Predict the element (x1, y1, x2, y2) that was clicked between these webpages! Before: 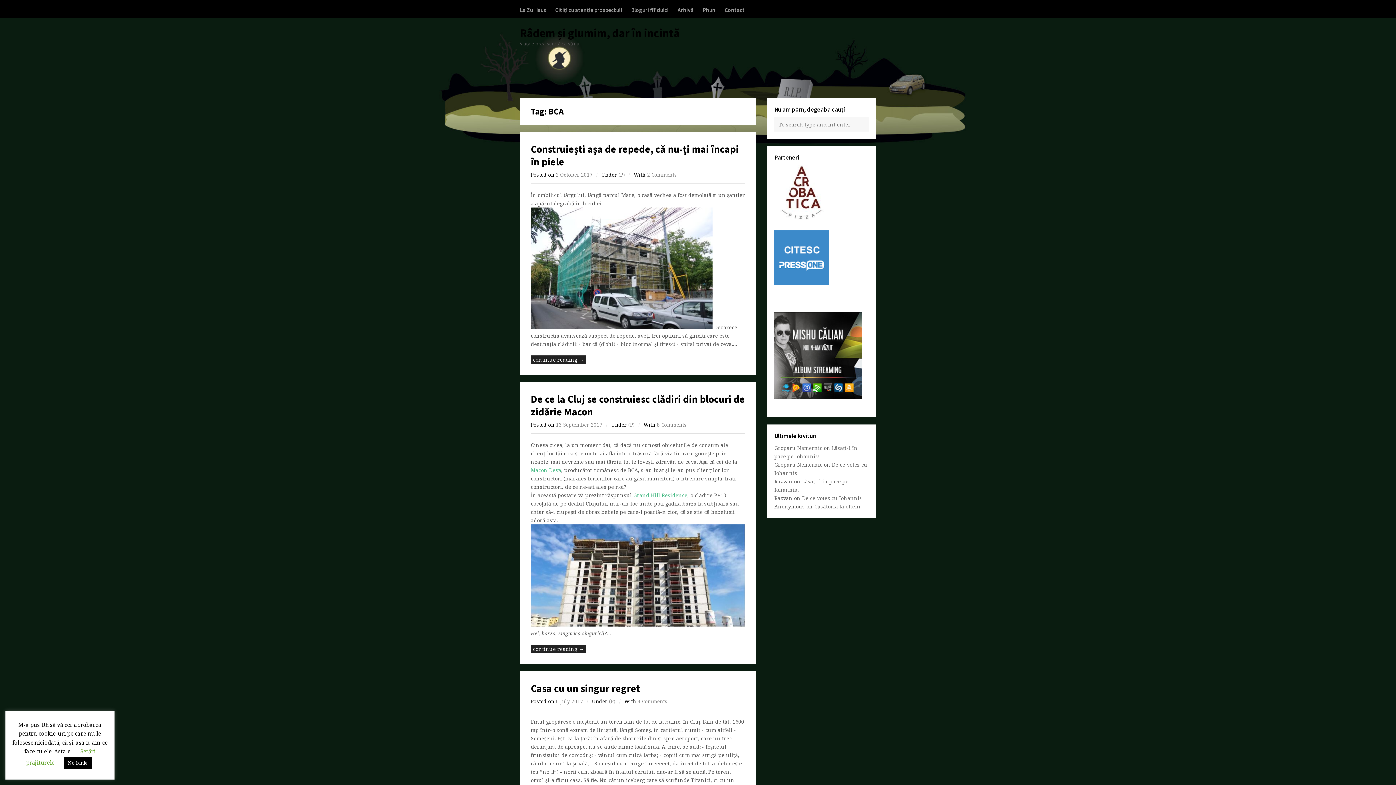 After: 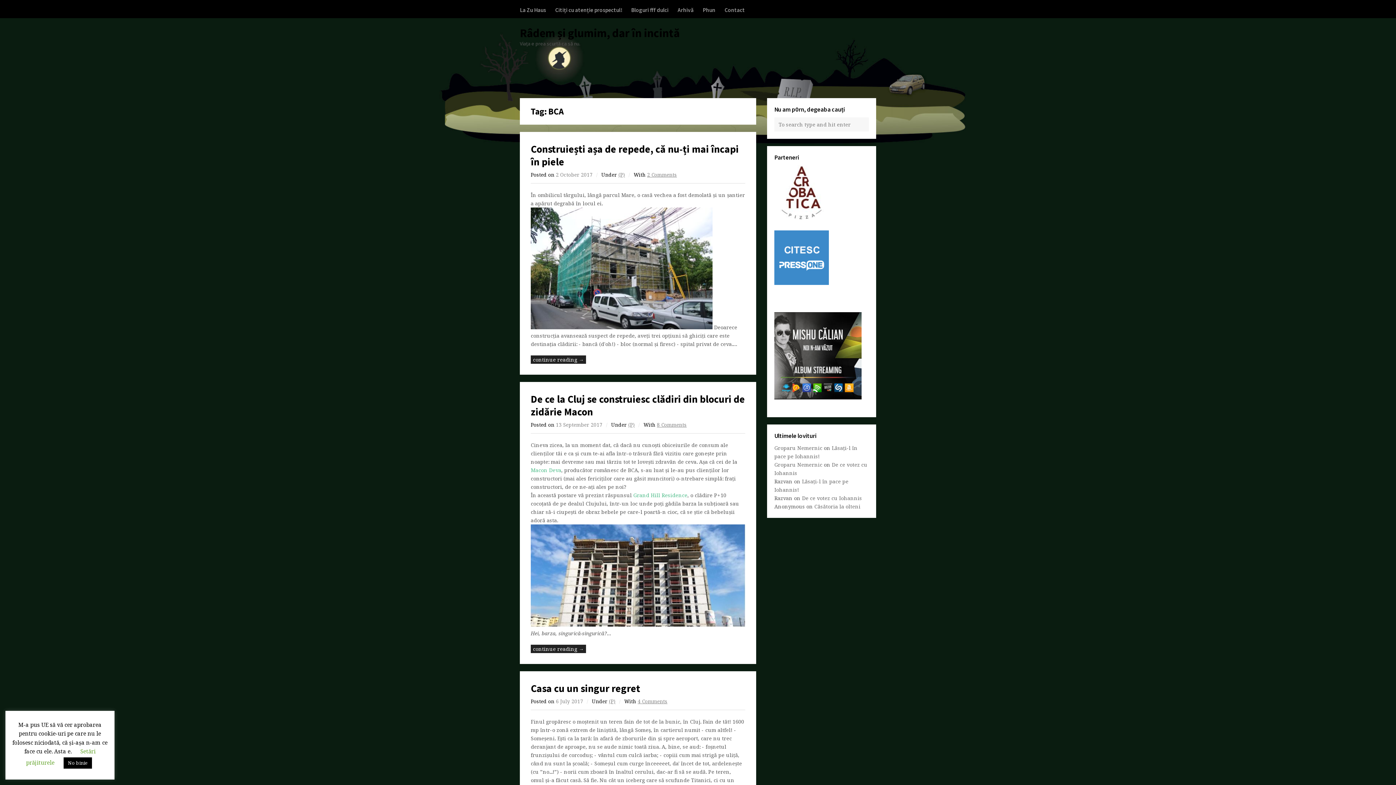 Action: bbox: (774, 394, 861, 401)